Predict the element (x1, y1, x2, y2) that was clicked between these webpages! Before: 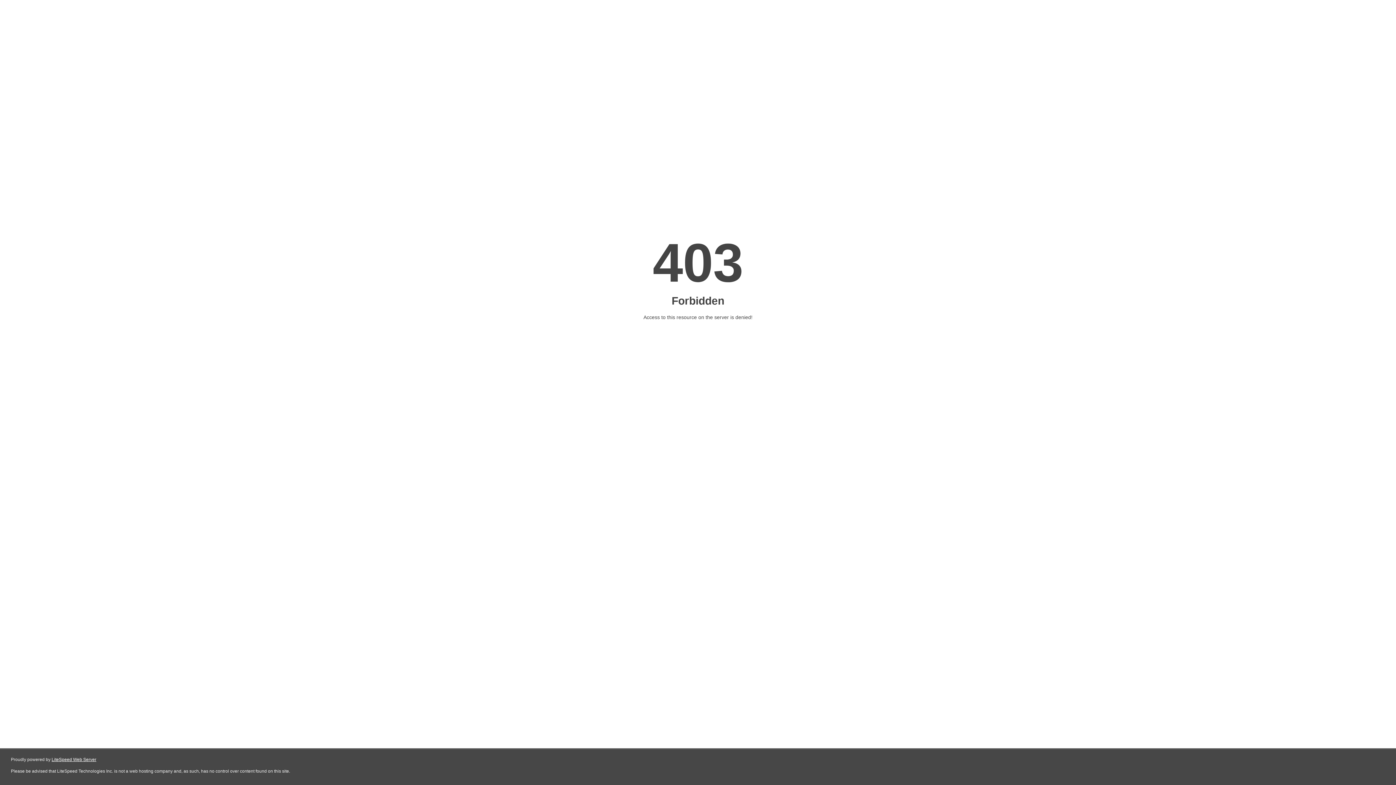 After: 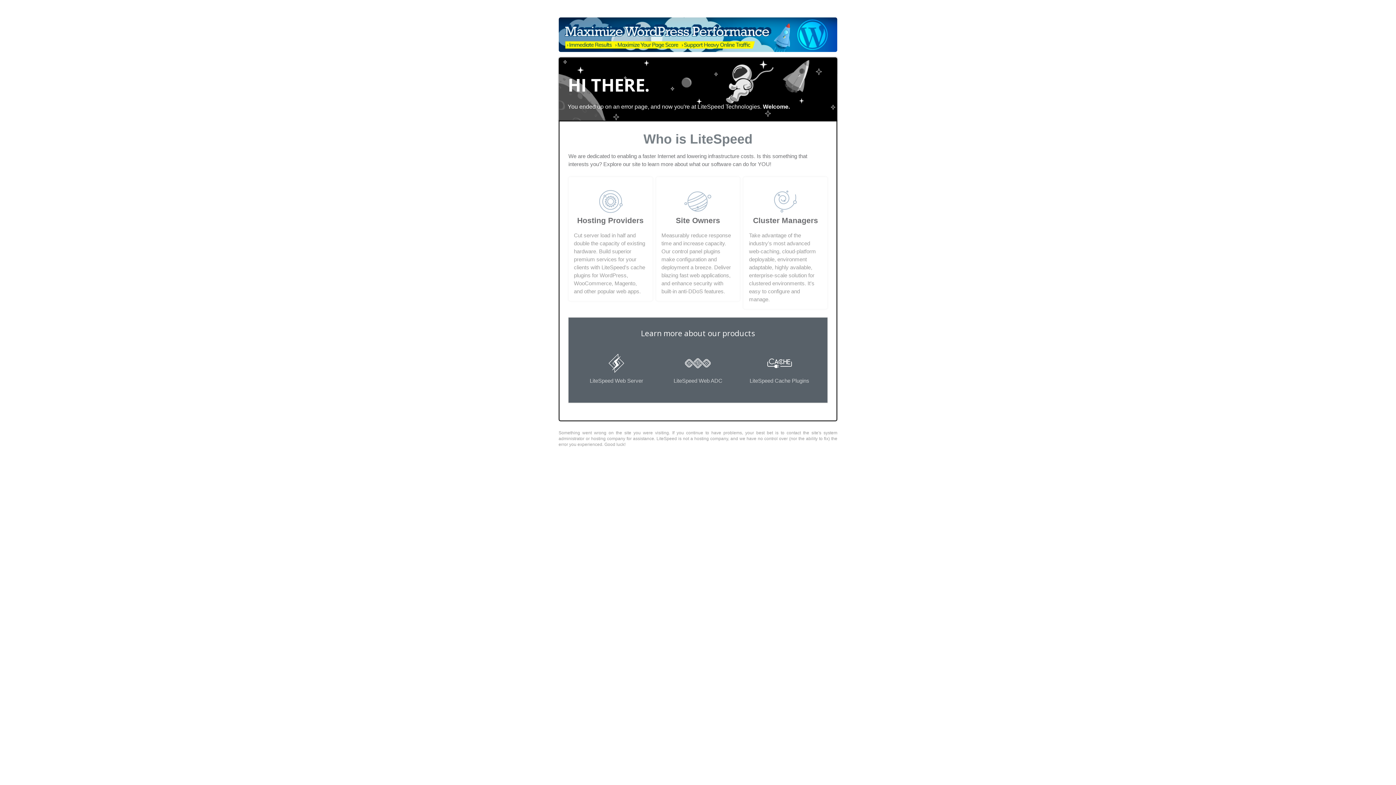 Action: label: LiteSpeed Web Server bbox: (51, 757, 96, 762)